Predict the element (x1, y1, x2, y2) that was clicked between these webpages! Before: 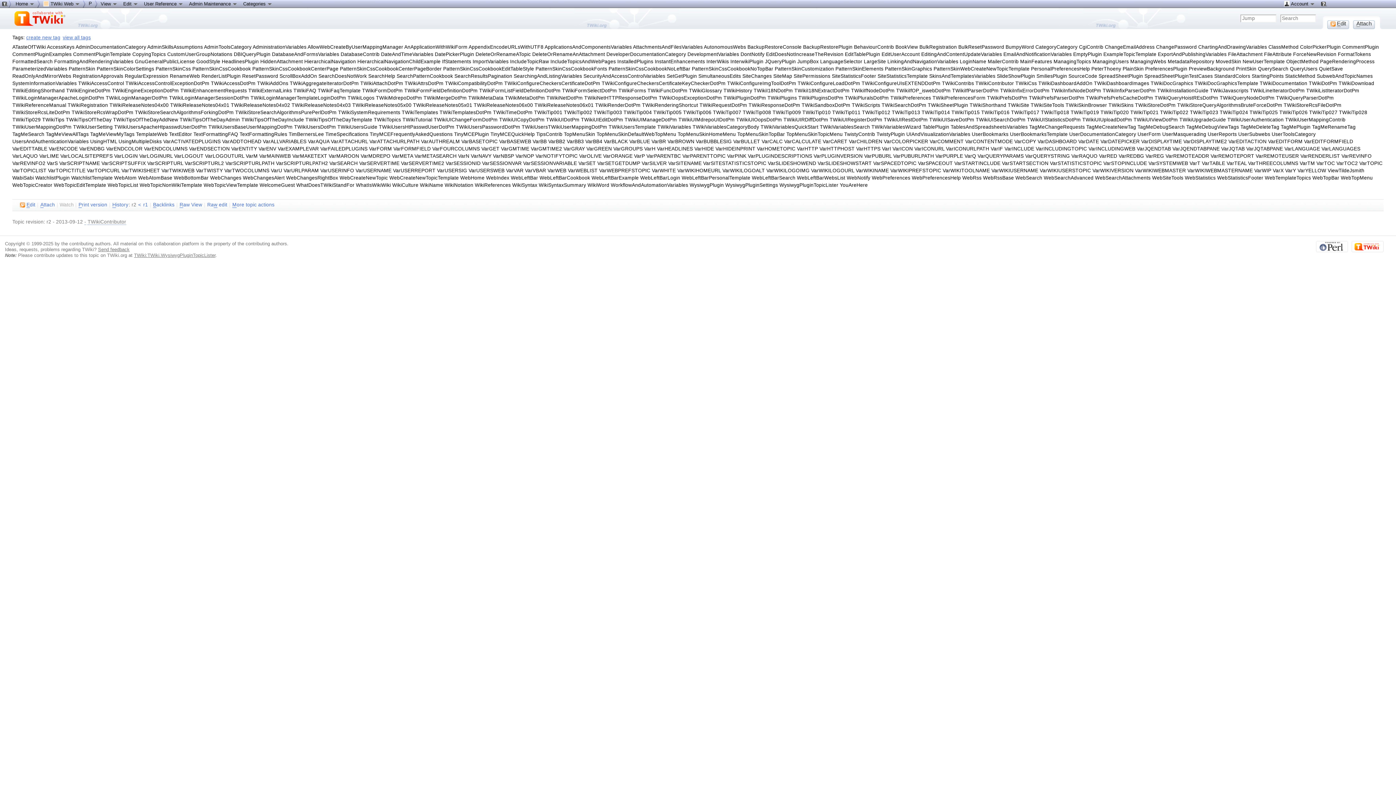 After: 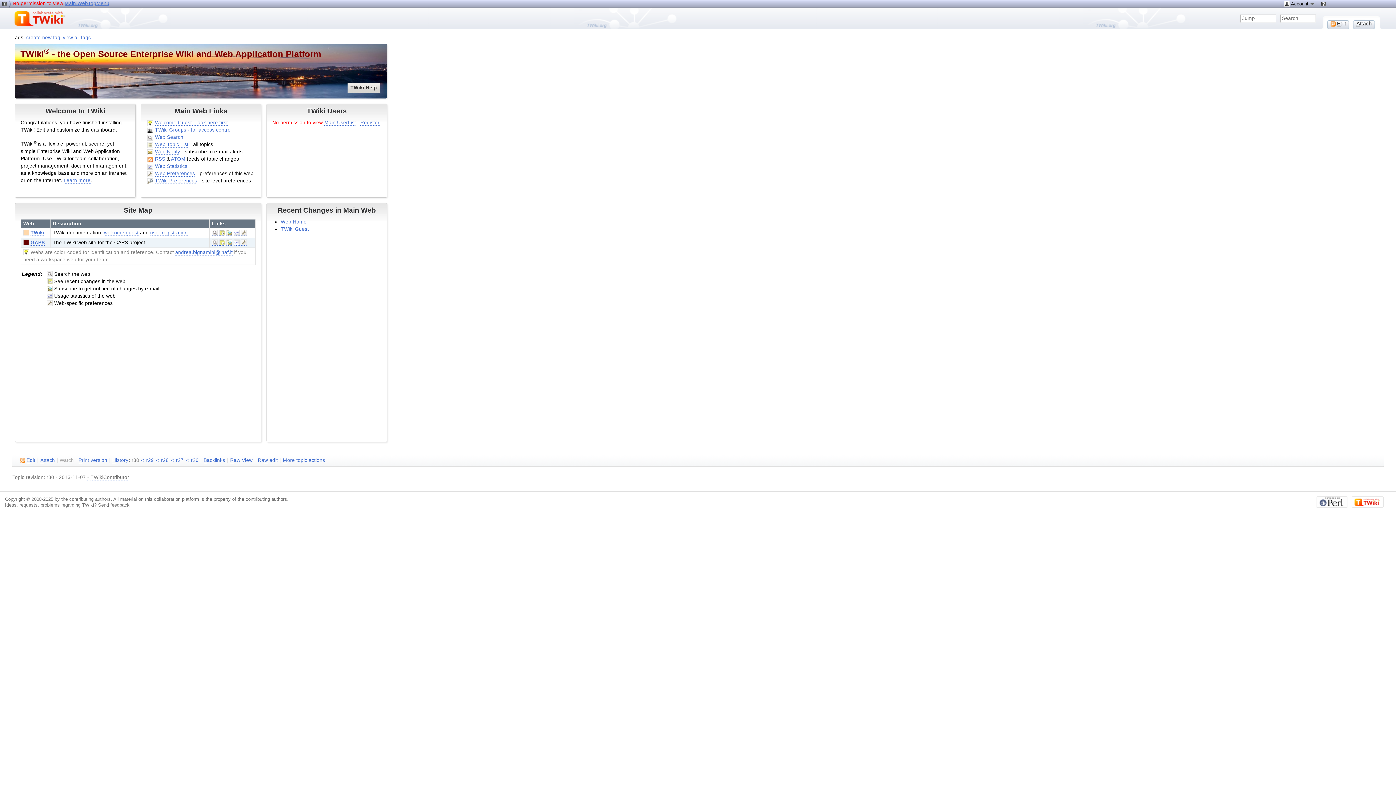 Action: bbox: (14, 20, 65, 25)